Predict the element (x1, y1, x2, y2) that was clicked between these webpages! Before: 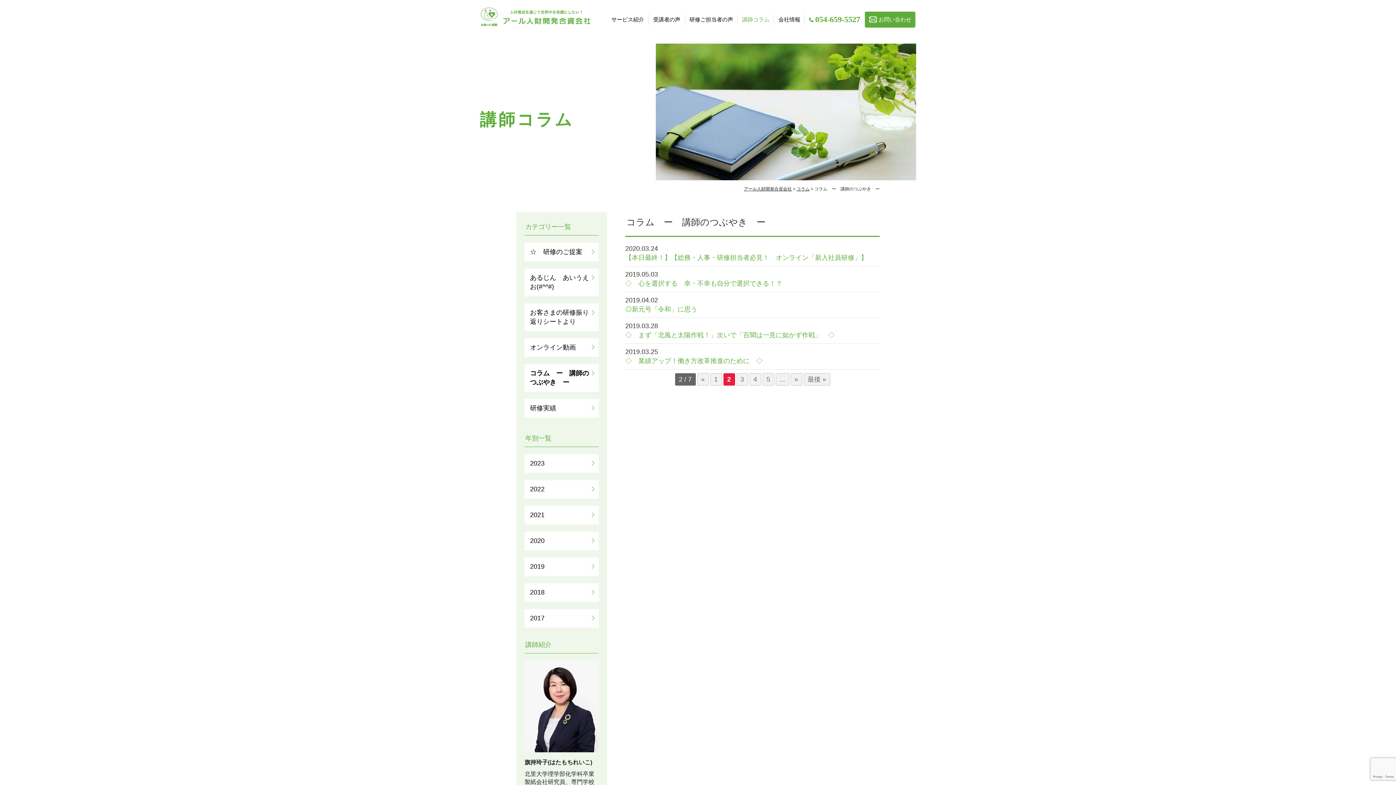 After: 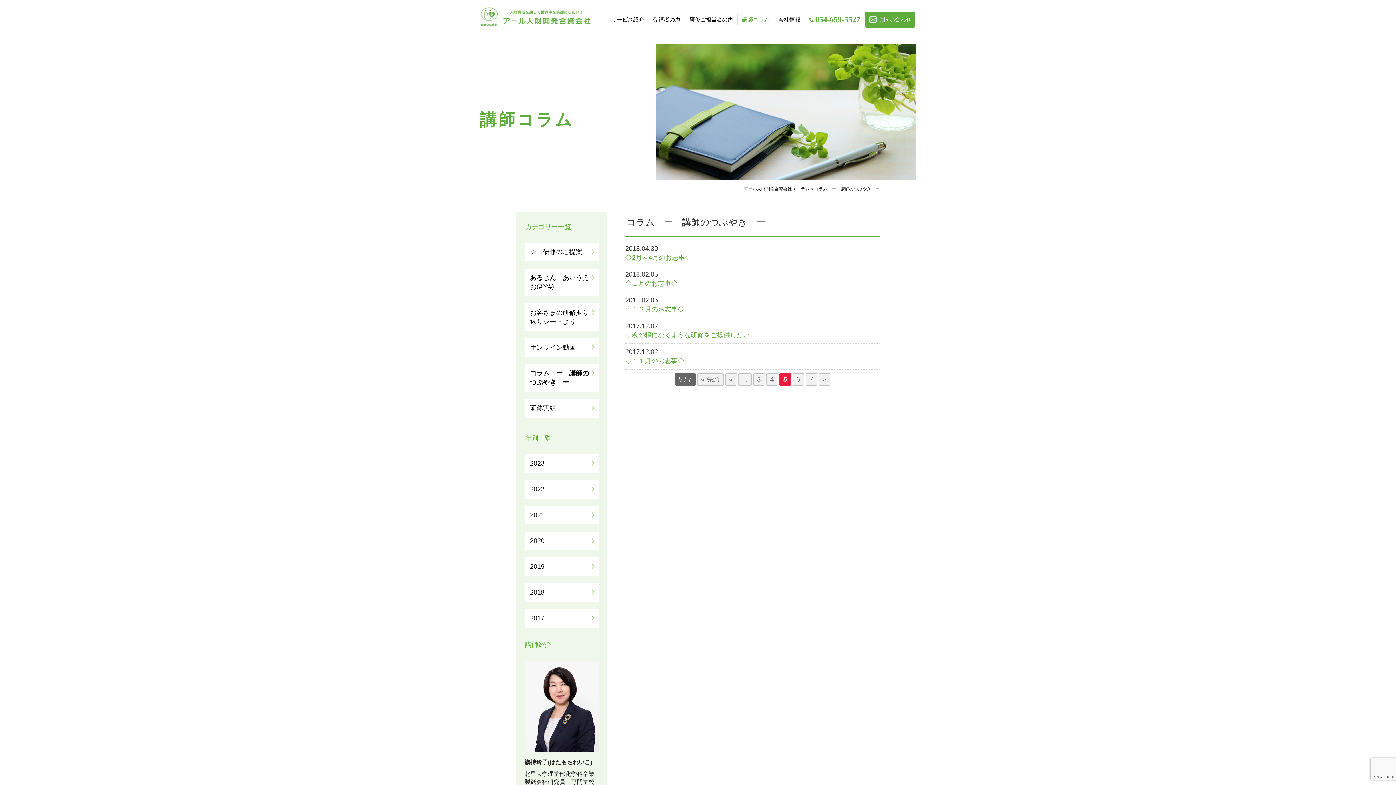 Action: bbox: (762, 373, 774, 385) label: 5